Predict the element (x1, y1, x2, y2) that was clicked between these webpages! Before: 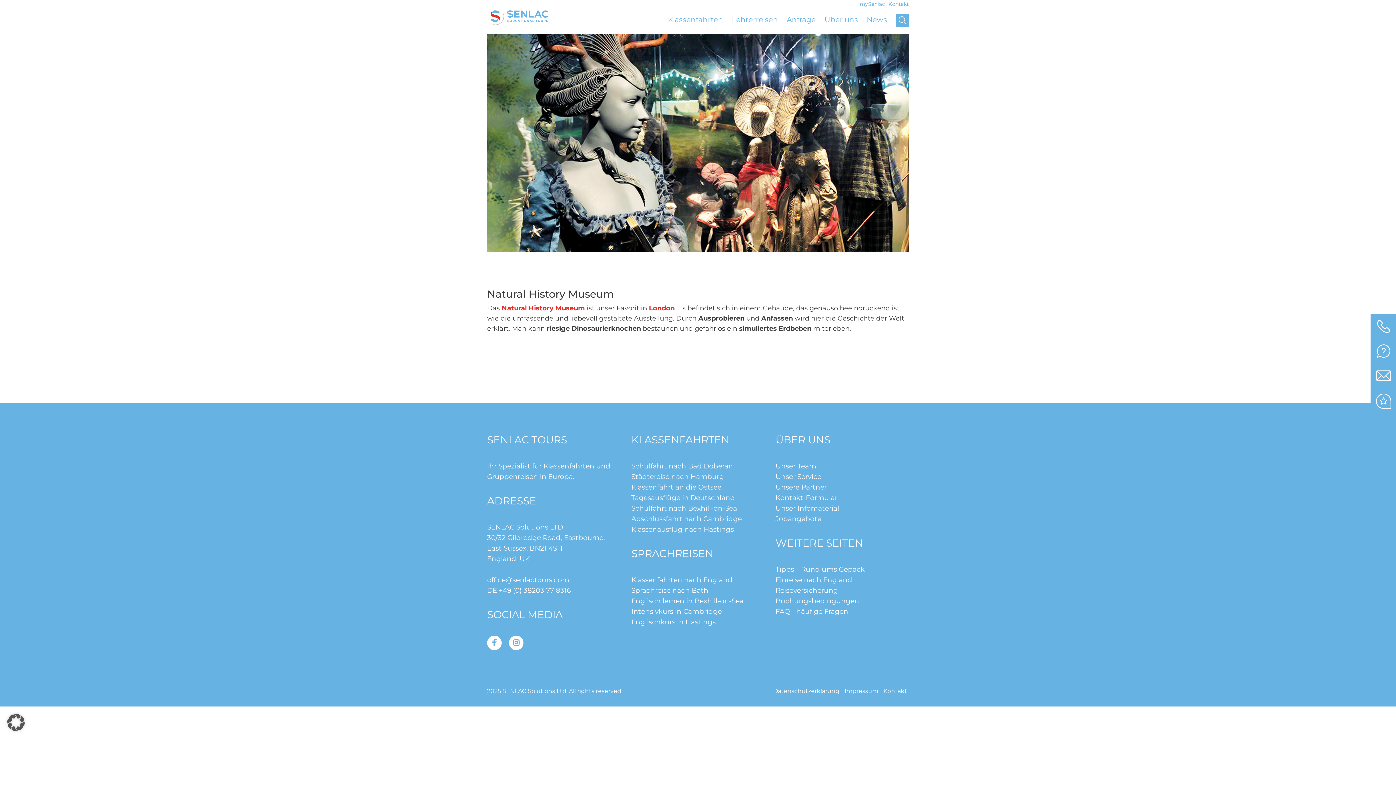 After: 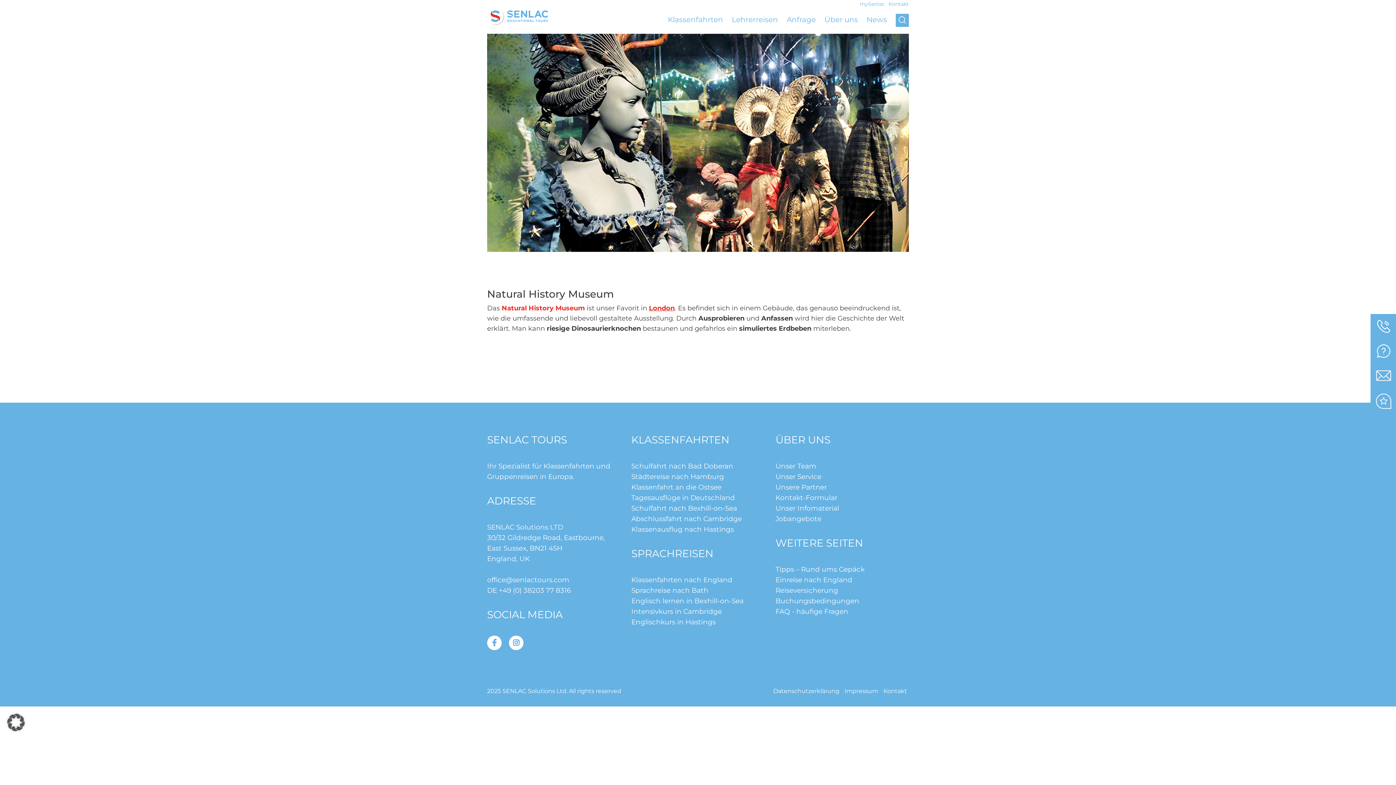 Action: label: Natural History Museum bbox: (501, 304, 585, 312)